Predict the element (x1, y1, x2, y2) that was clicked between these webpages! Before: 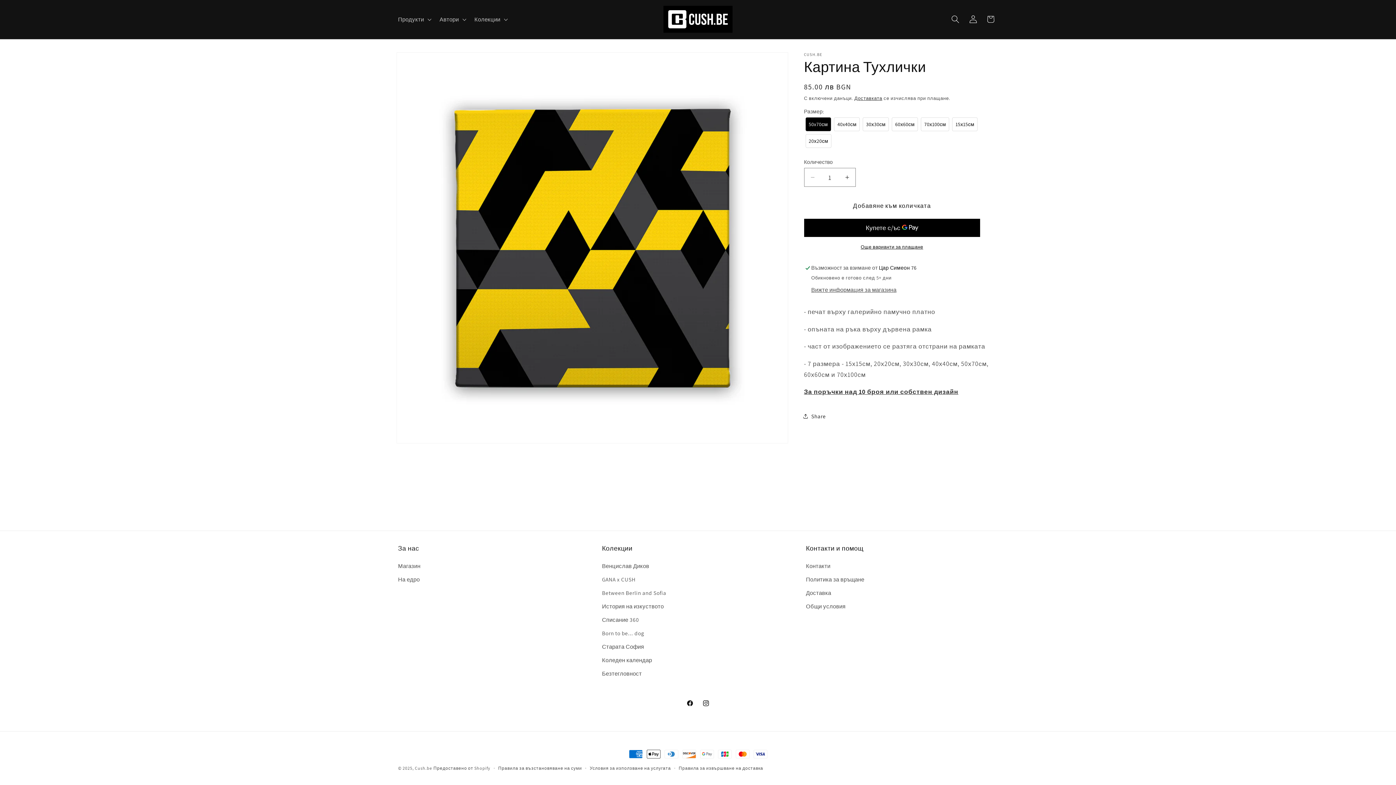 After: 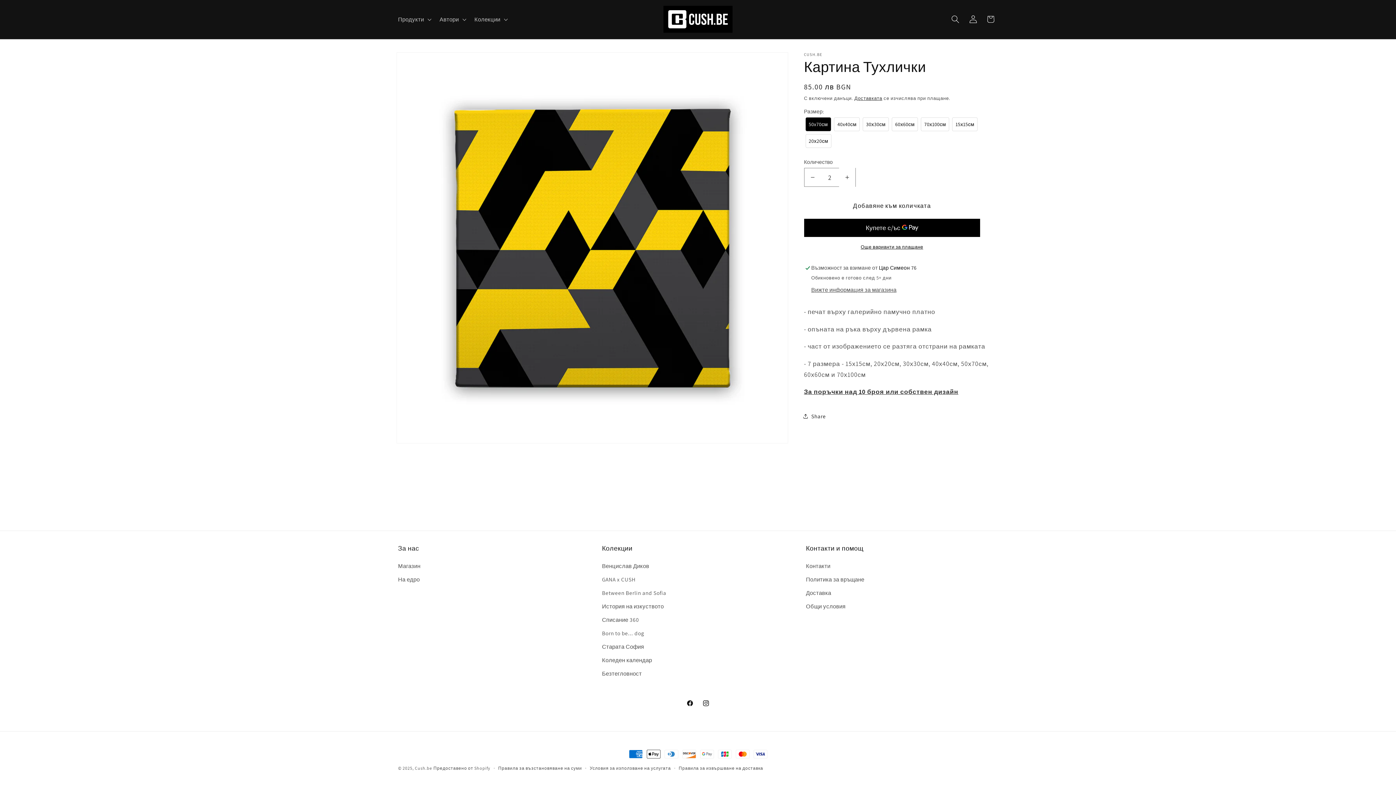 Action: bbox: (839, 168, 855, 186) label: Увеличаване на количеството за Картина Тухлички